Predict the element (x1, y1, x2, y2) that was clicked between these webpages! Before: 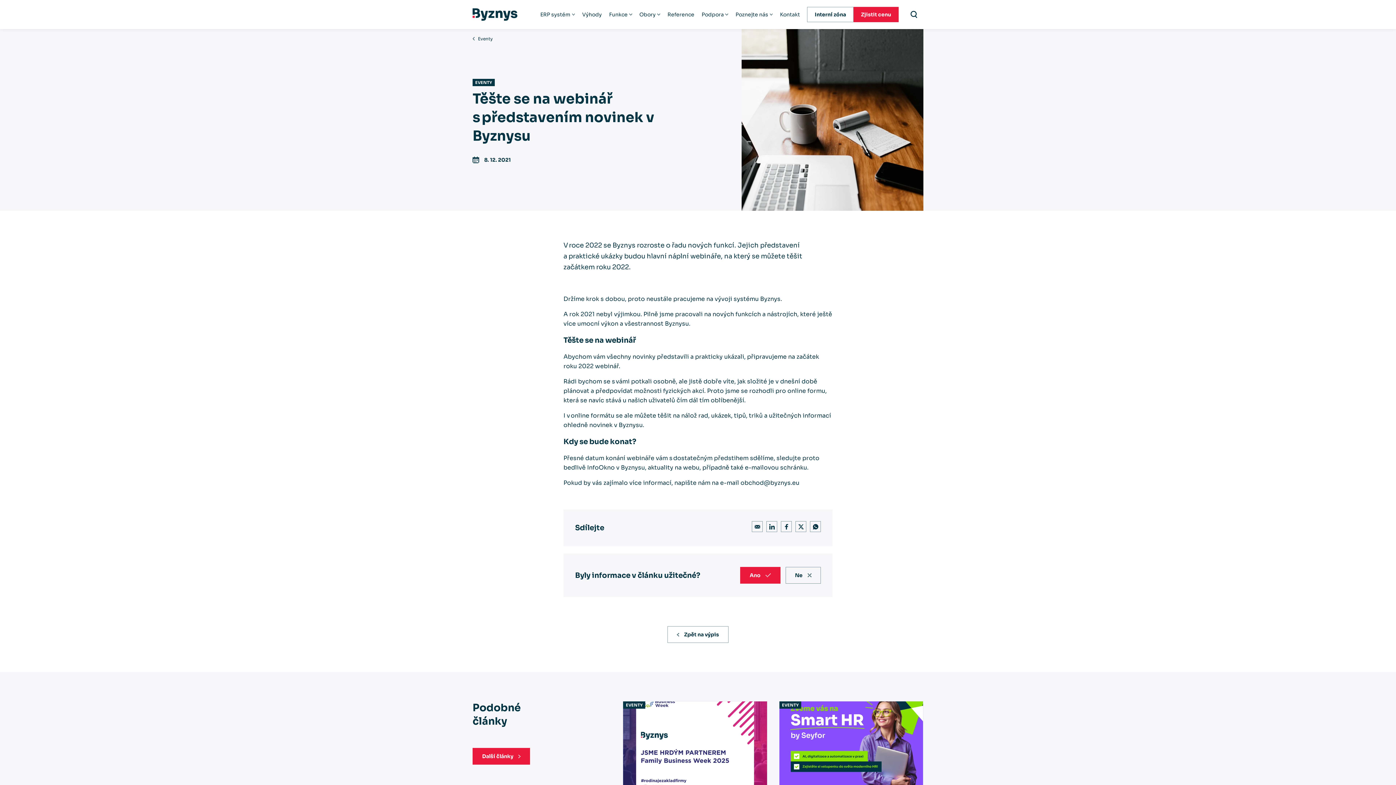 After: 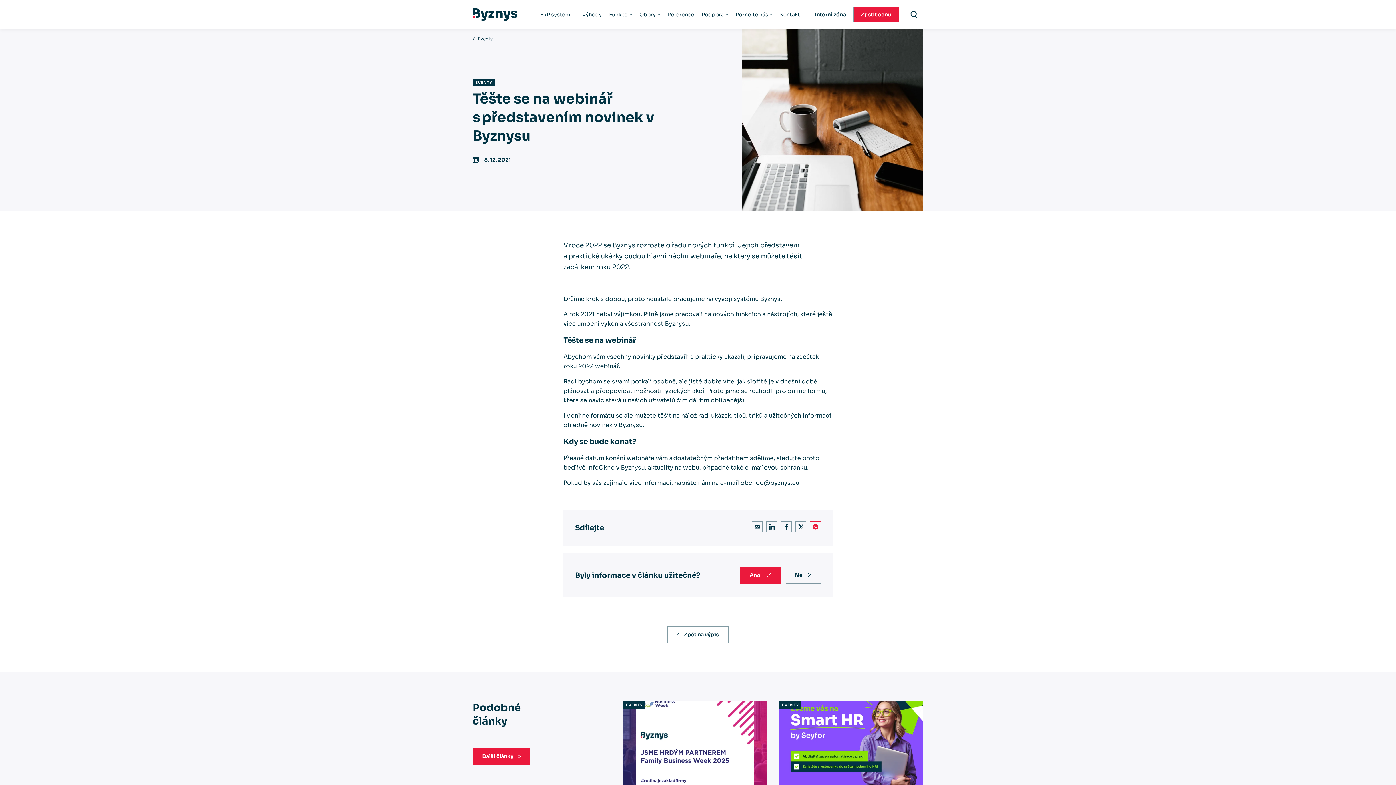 Action: bbox: (810, 521, 821, 532) label: WhatsApp